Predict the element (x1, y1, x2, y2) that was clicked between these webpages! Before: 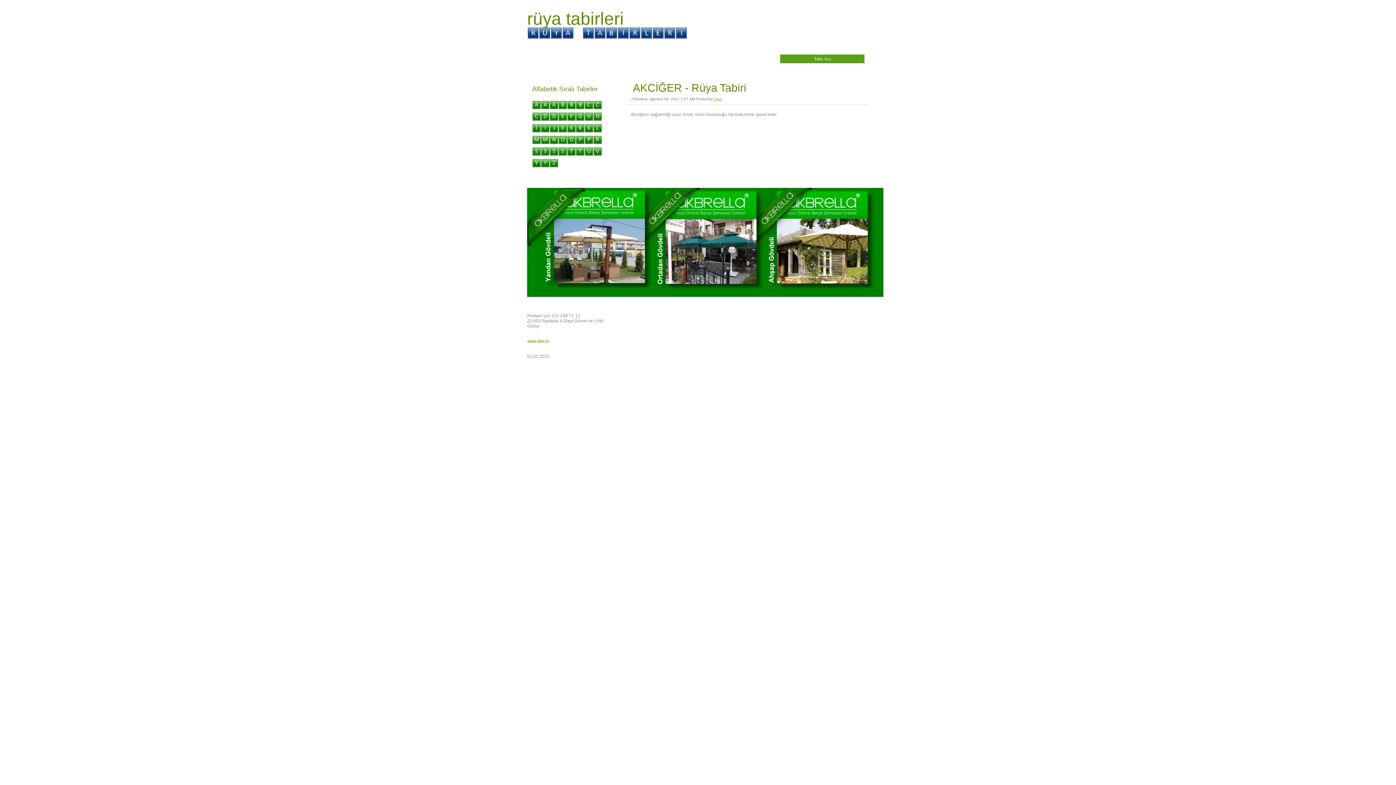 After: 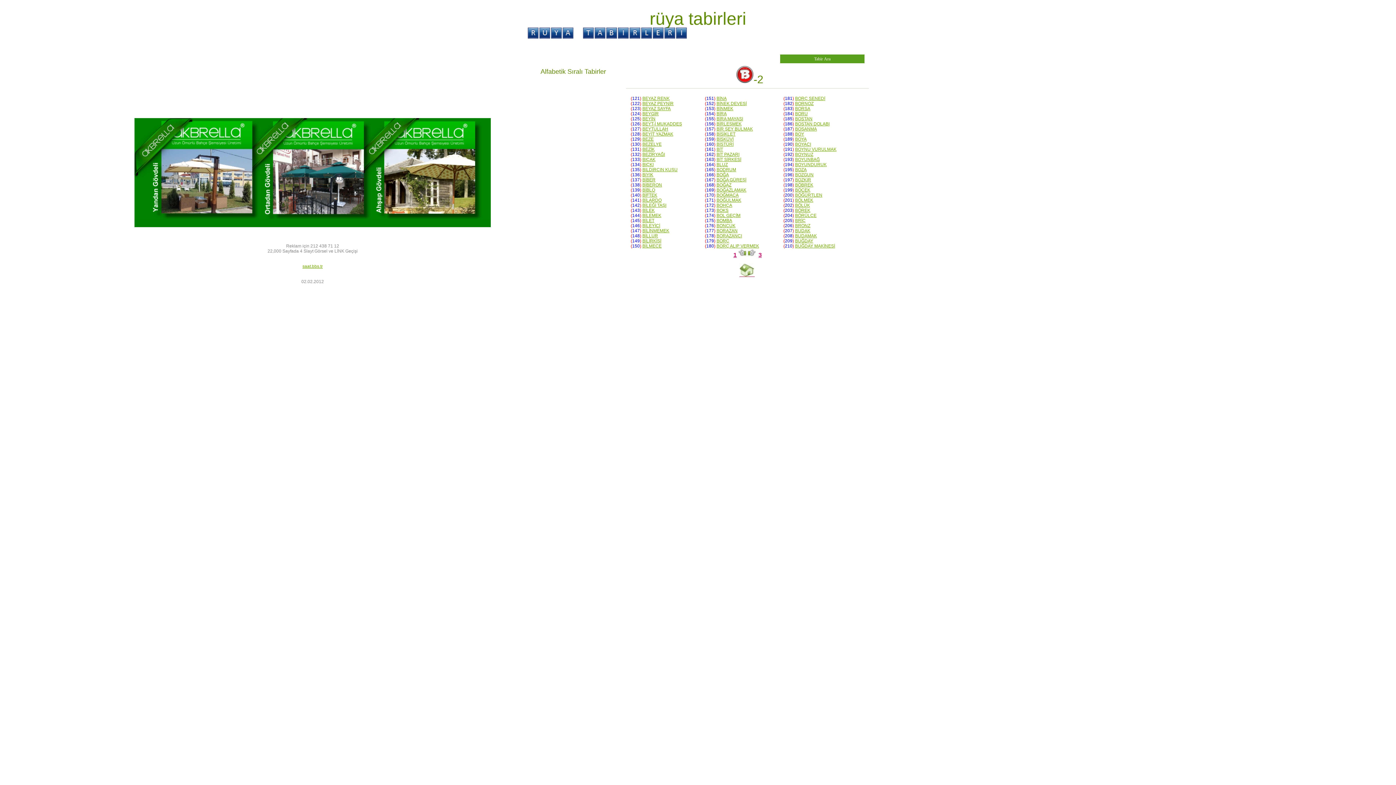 Action: bbox: (567, 105, 576, 110)